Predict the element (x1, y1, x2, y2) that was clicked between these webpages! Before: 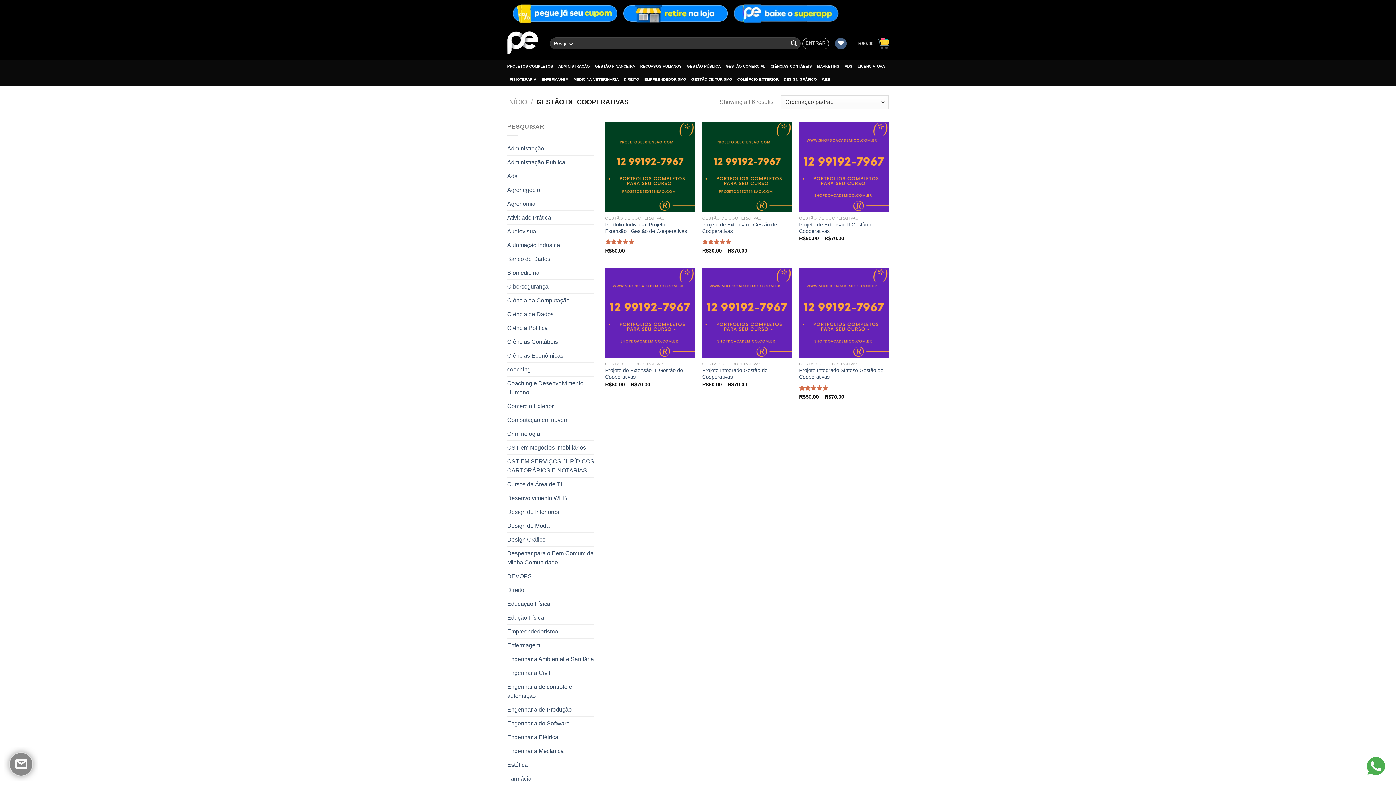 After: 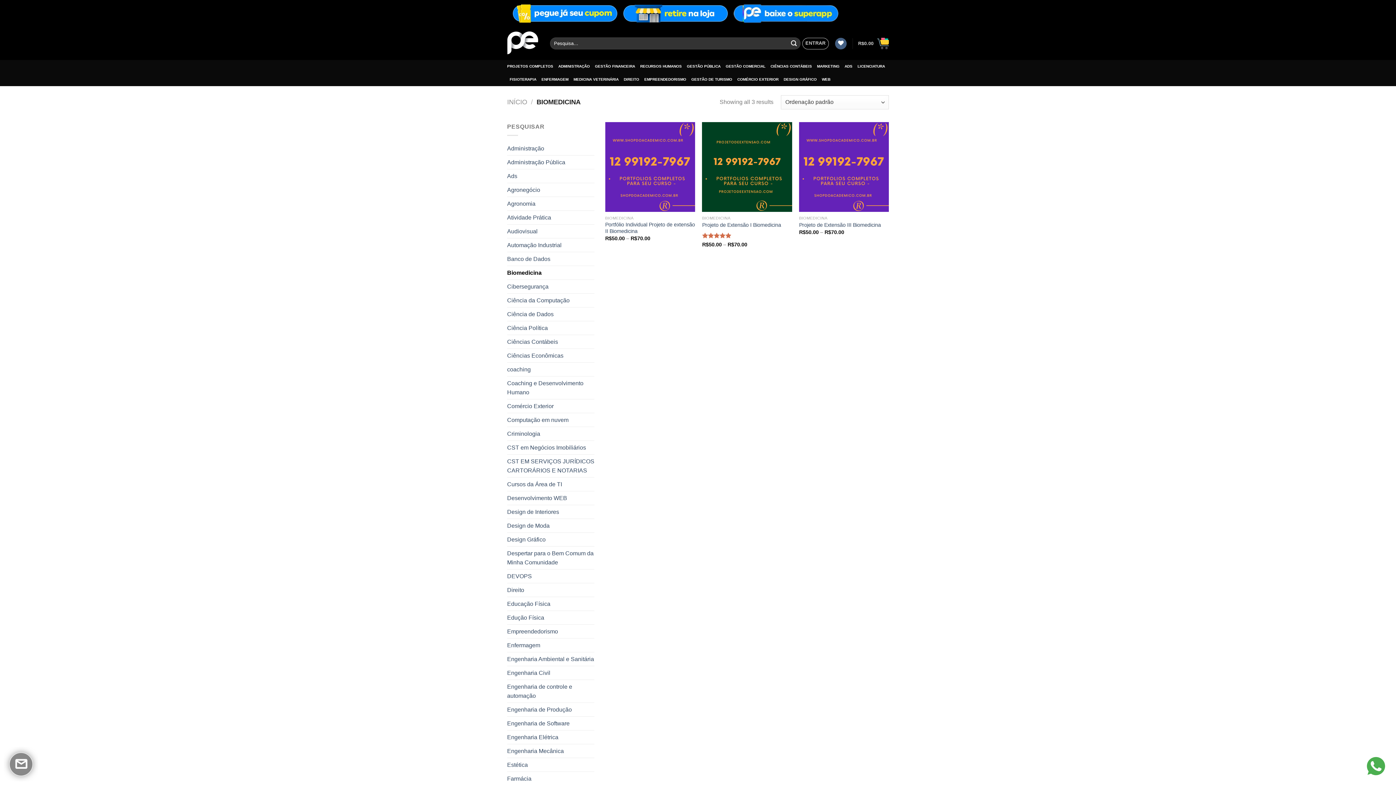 Action: bbox: (507, 266, 594, 279) label: Biomedicina